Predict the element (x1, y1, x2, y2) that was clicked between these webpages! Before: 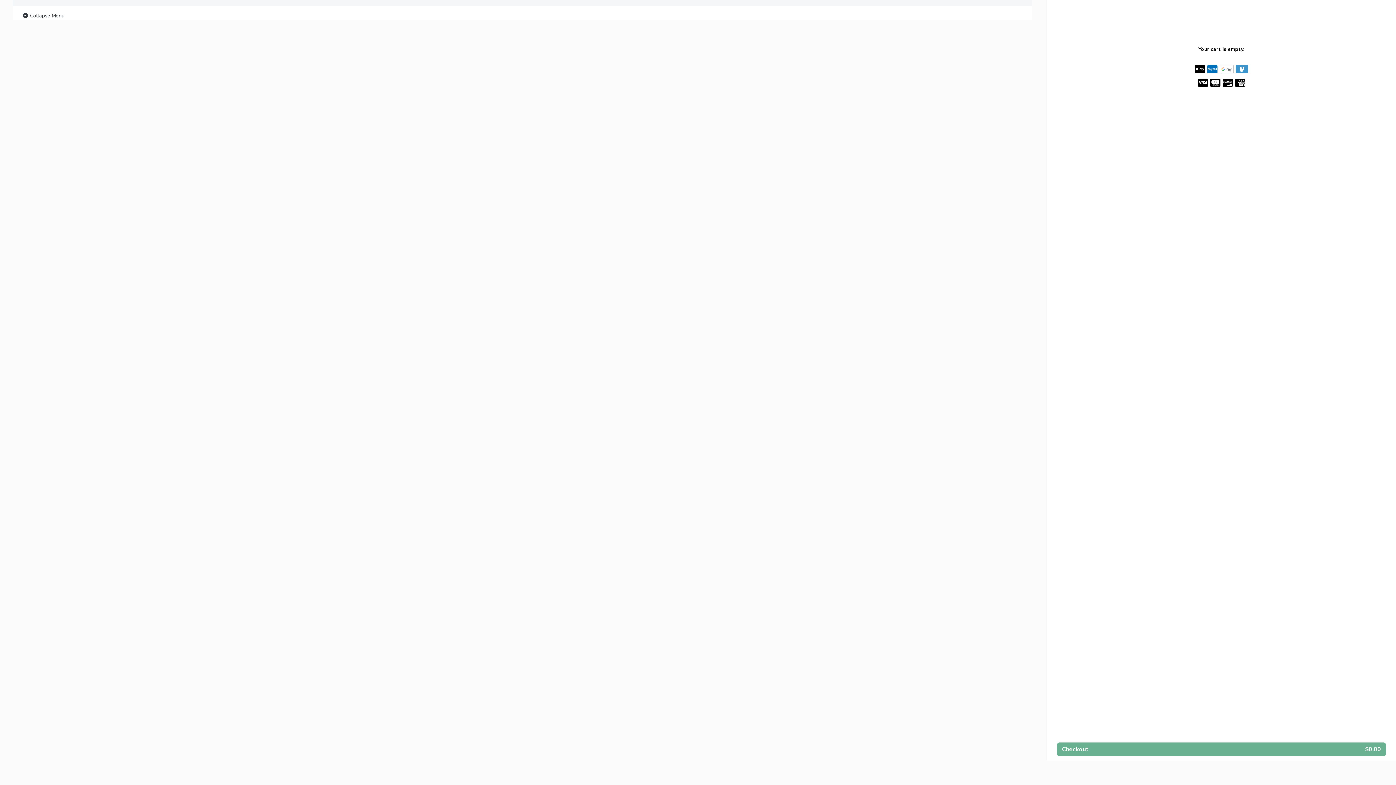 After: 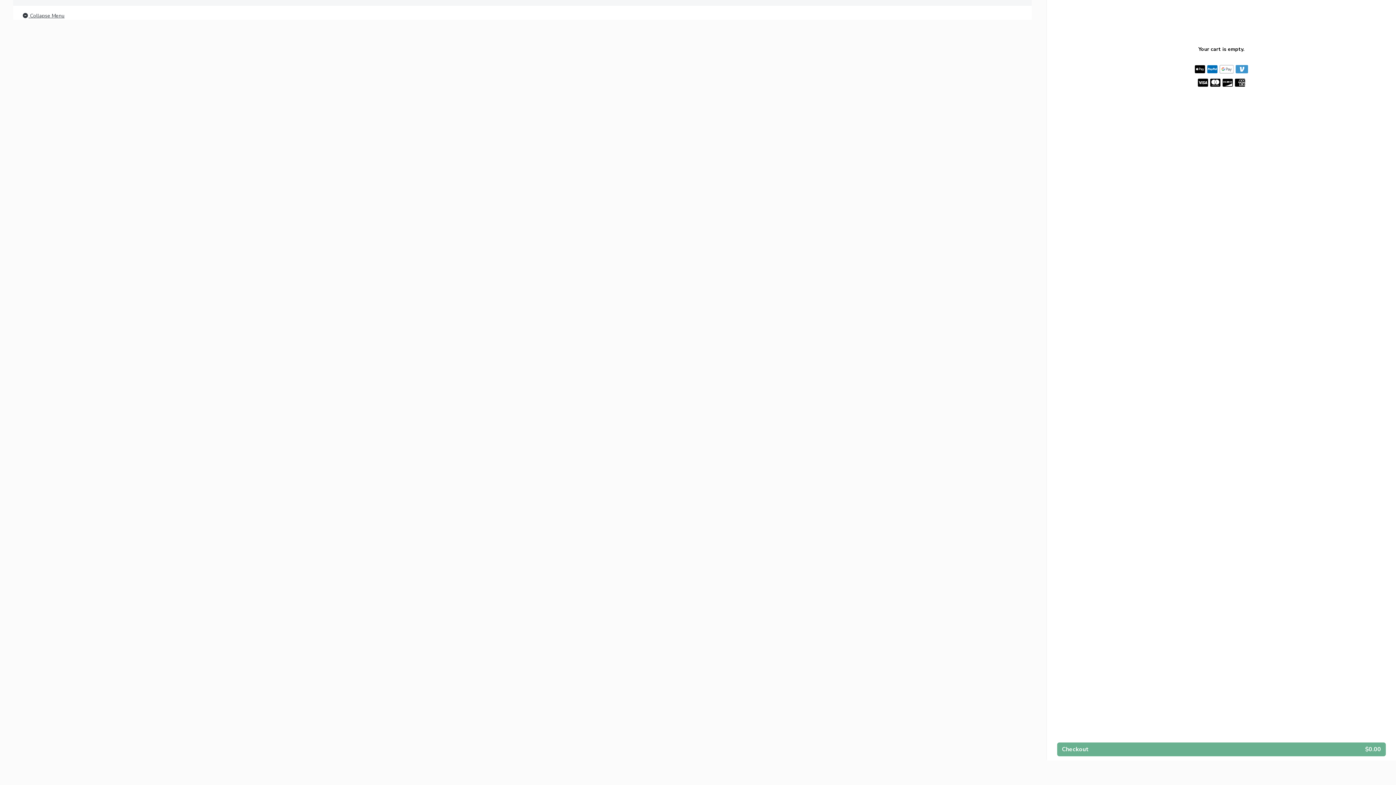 Action: label:  Collapse Menu bbox: (21, 11, 64, 20)